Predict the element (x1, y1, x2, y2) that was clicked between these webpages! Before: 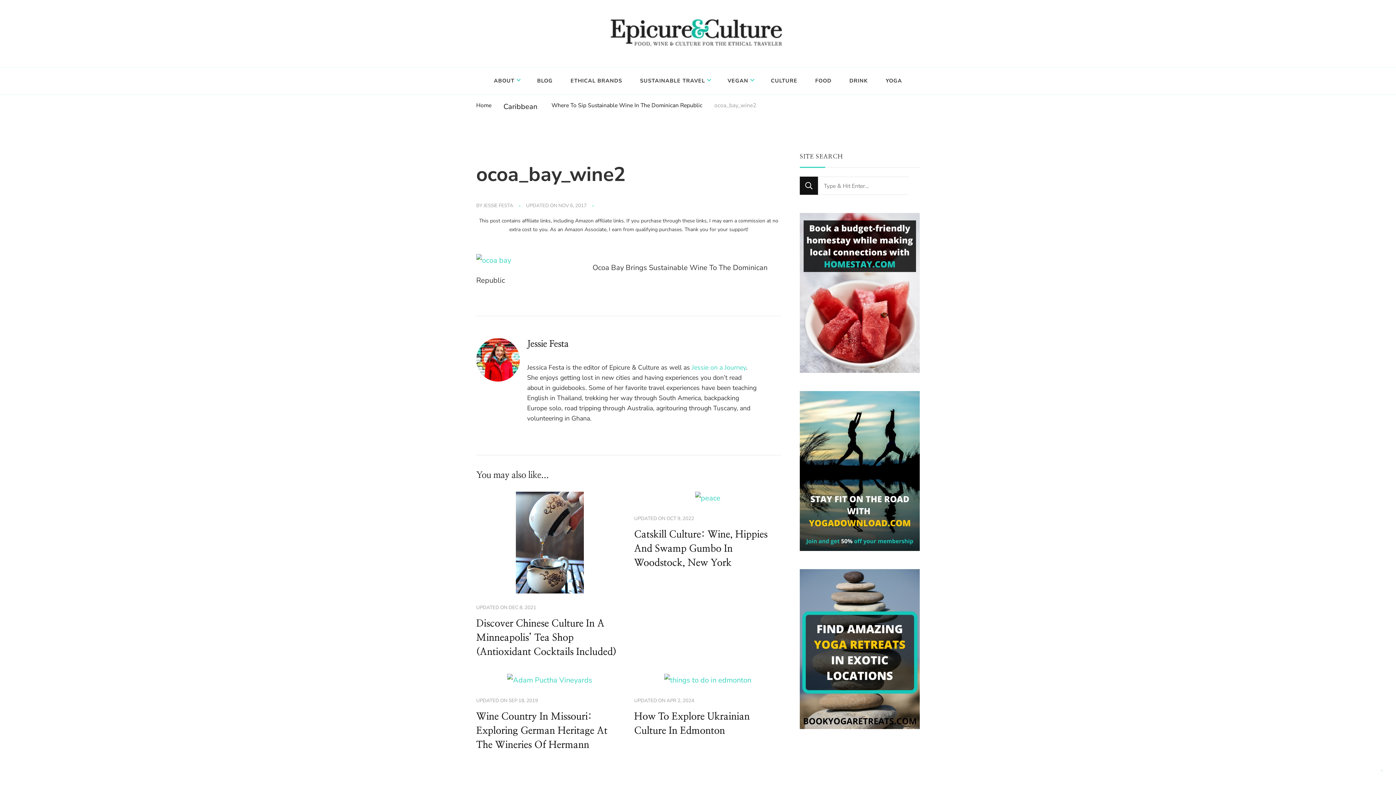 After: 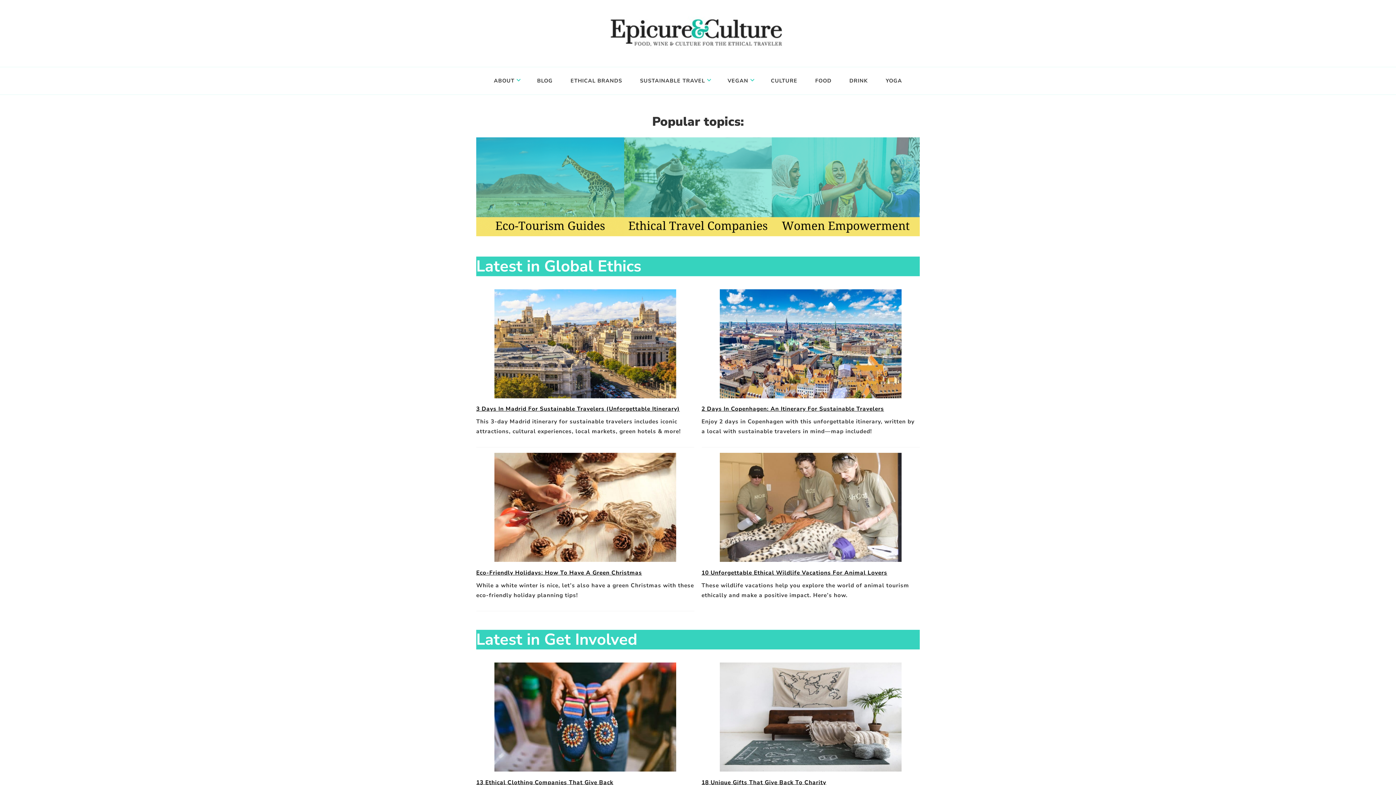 Action: label: Home bbox: (476, 100, 491, 112)